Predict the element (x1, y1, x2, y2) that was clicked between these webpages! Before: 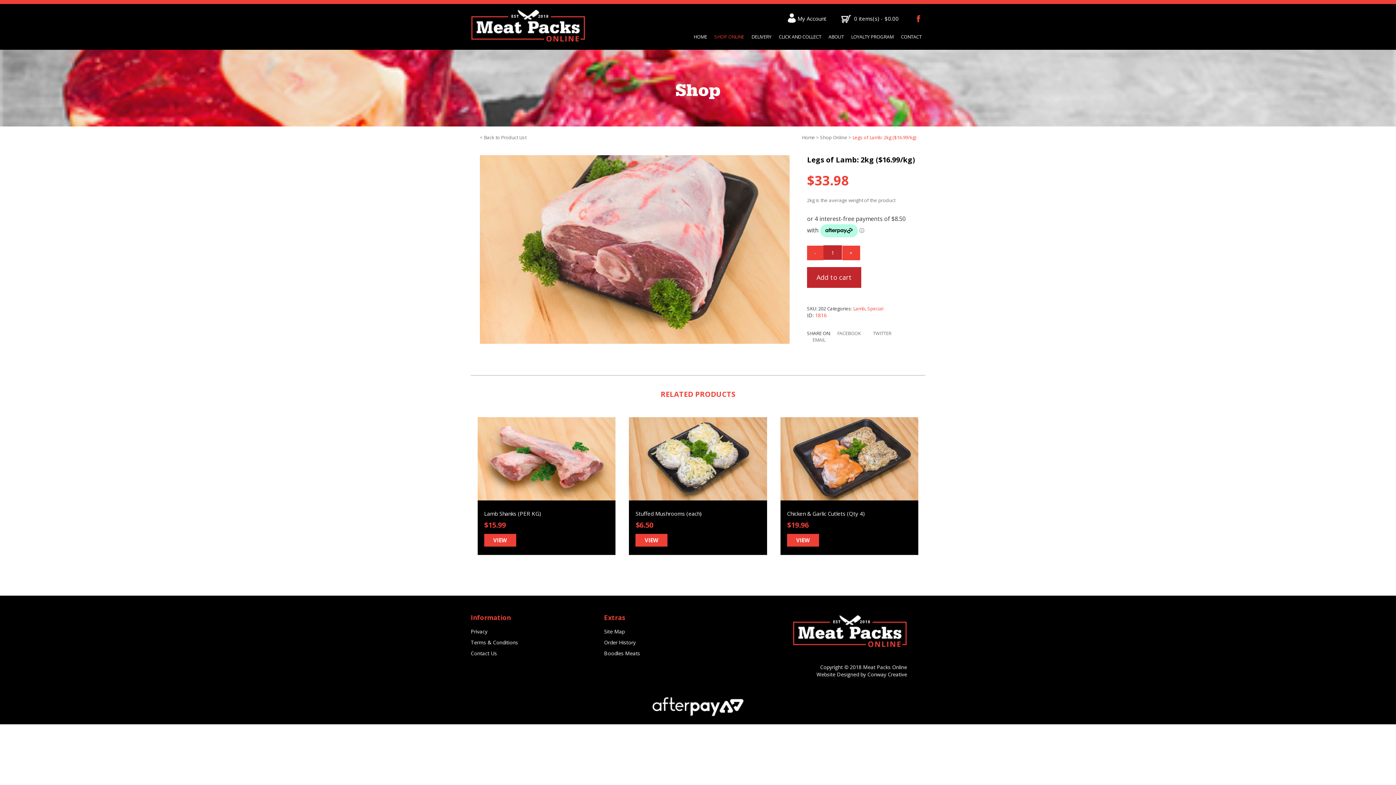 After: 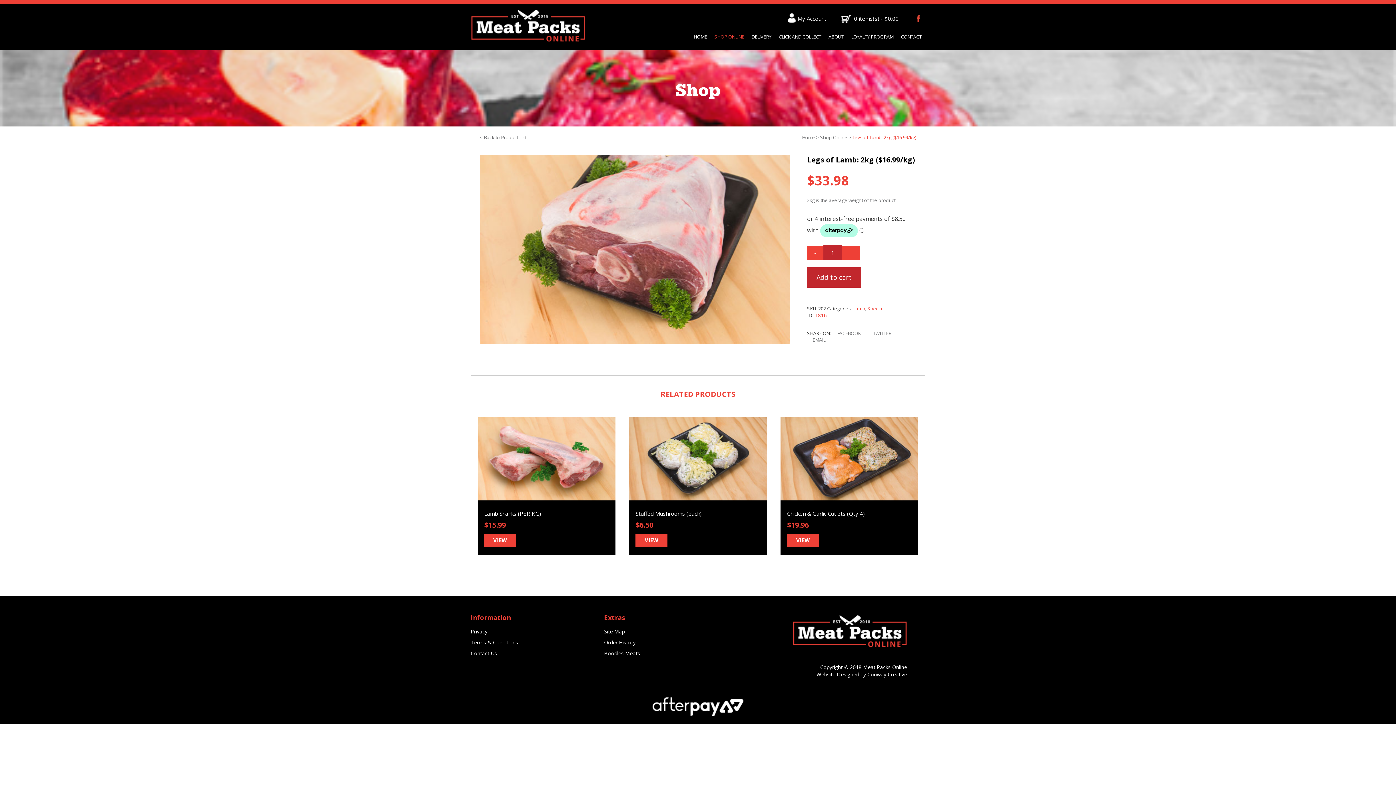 Action: label: Lamb bbox: (853, 305, 865, 311)